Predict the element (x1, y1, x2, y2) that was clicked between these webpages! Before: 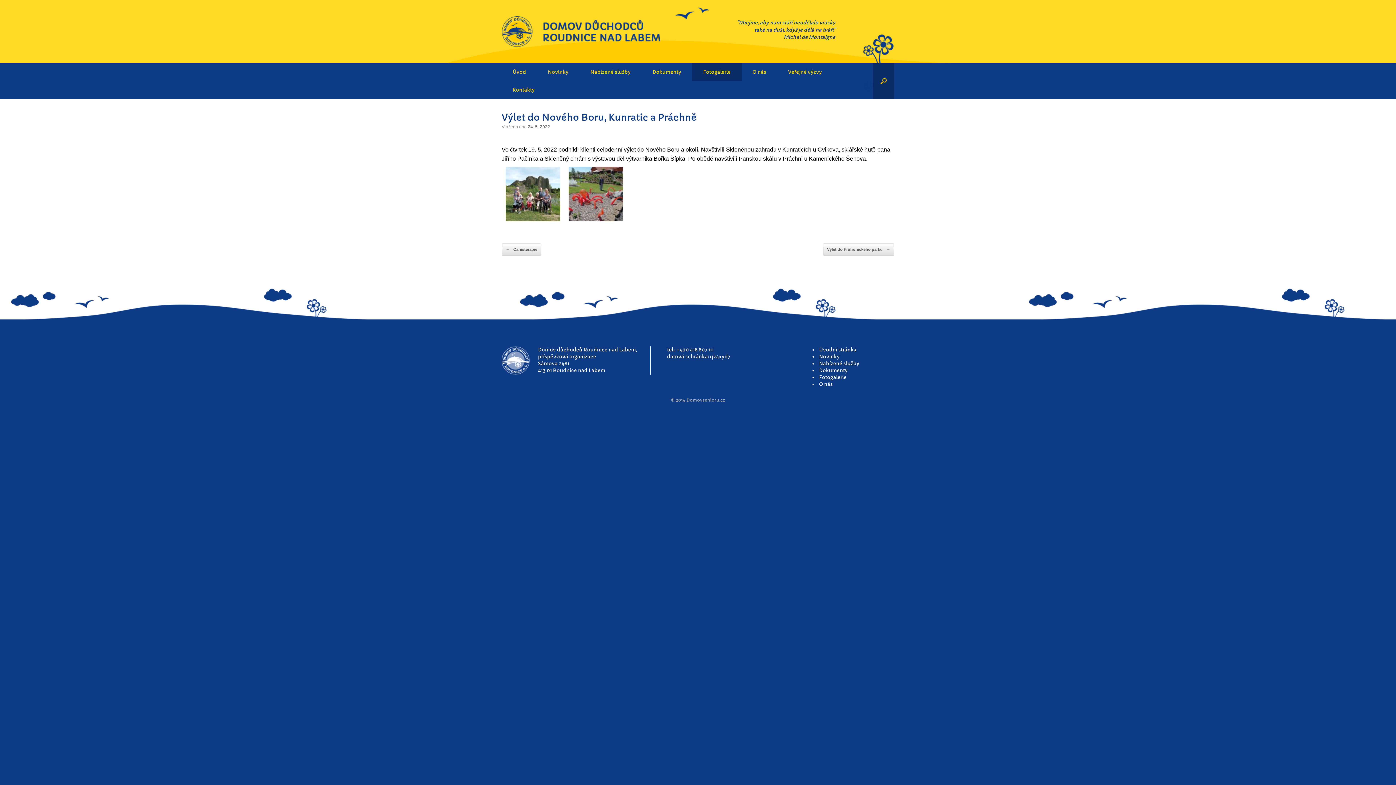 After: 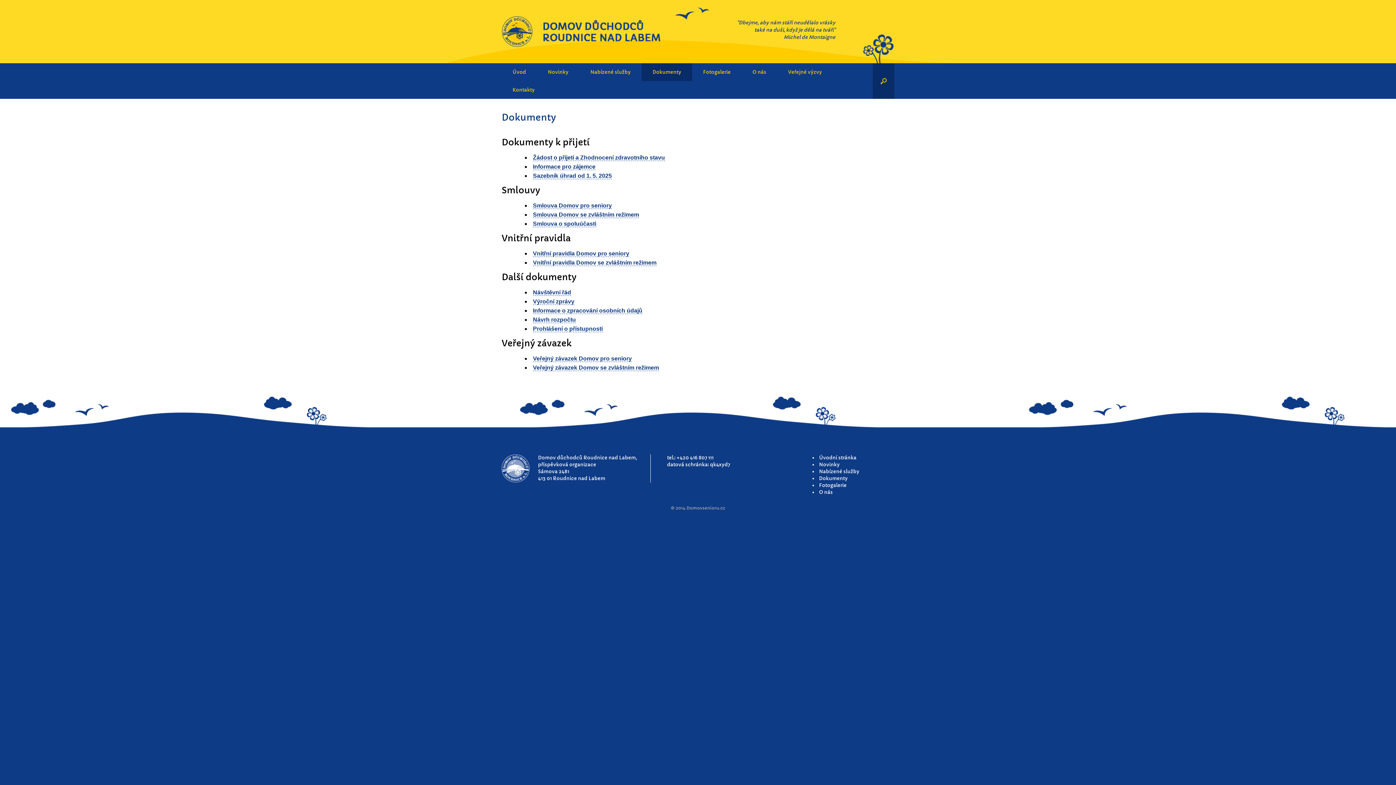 Action: label: Dokumenty bbox: (641, 63, 692, 81)